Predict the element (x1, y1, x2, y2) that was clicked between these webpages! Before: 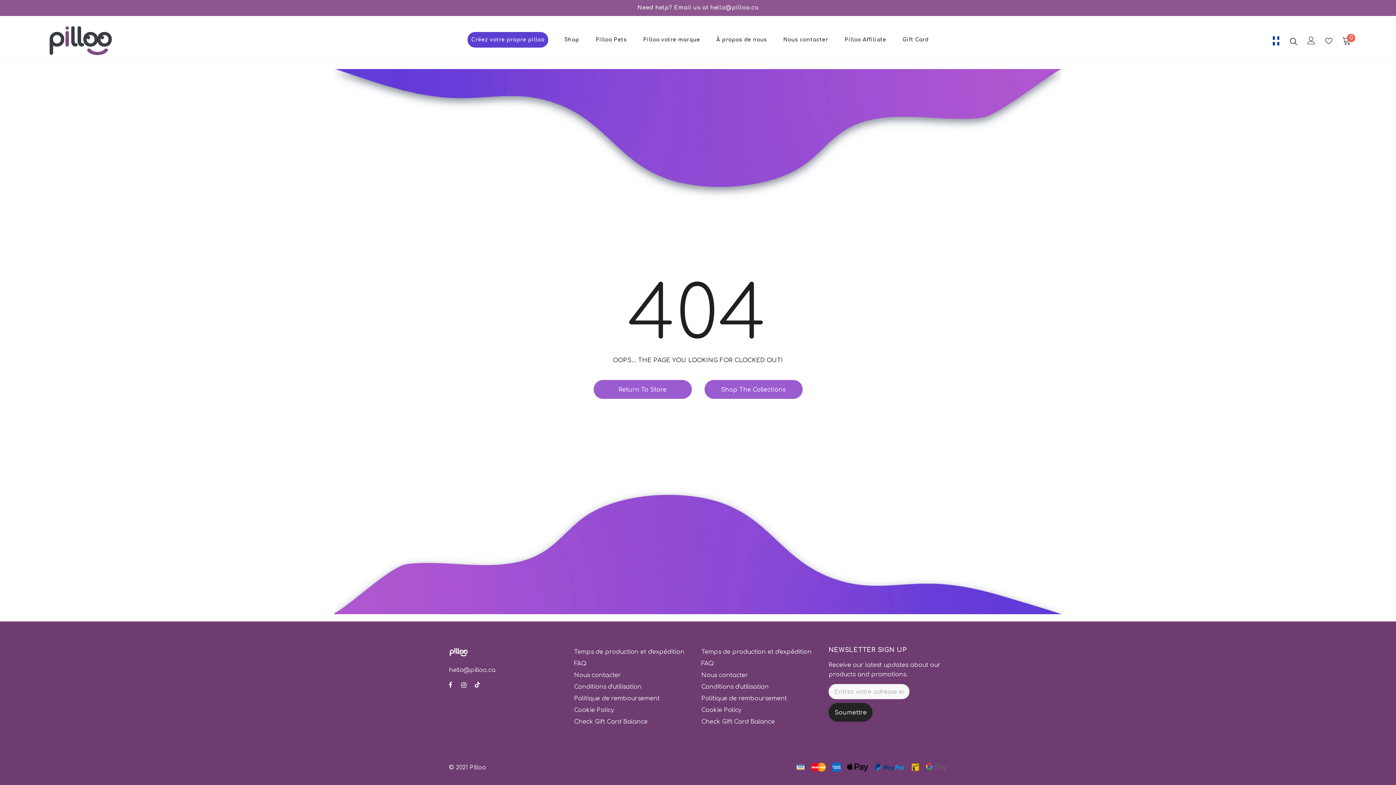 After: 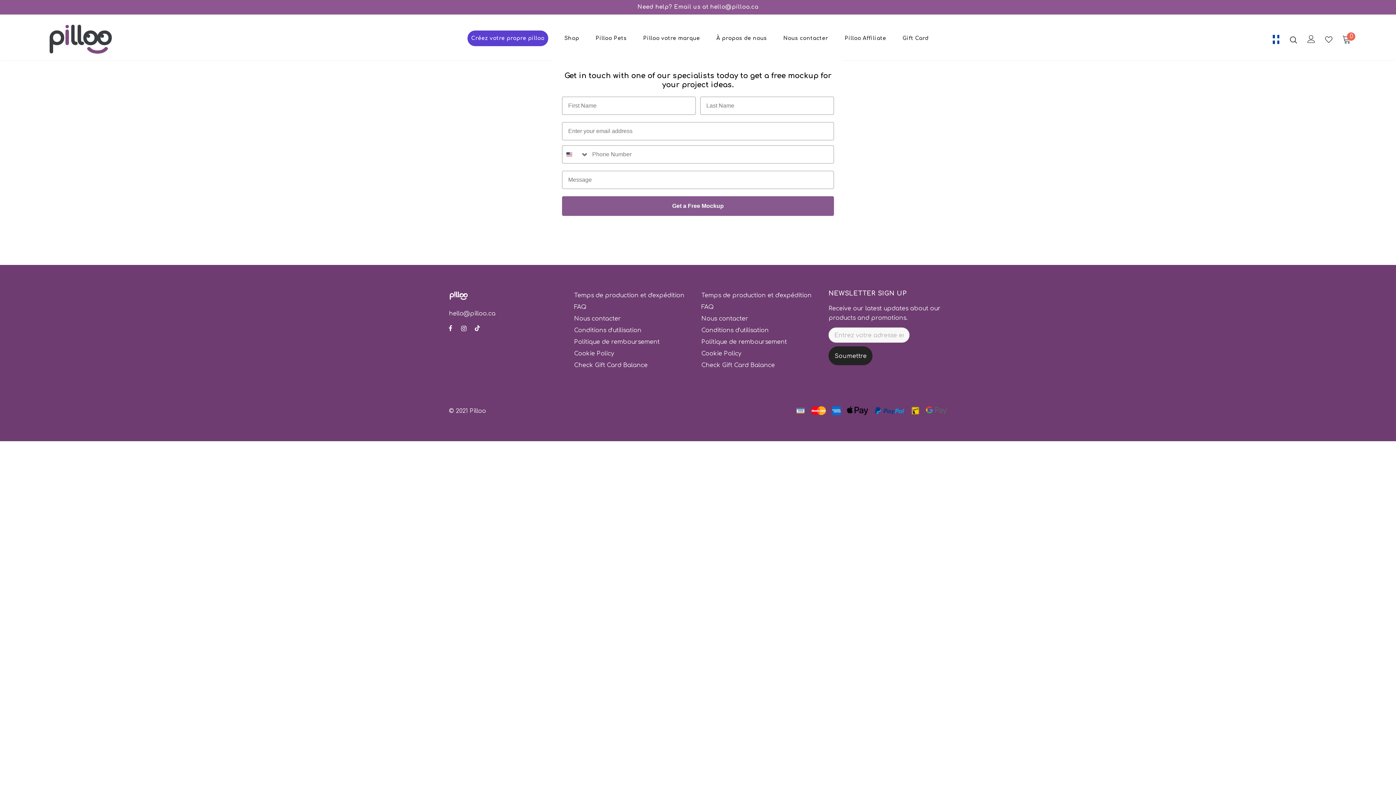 Action: bbox: (701, 669, 748, 681) label: Nous contacter